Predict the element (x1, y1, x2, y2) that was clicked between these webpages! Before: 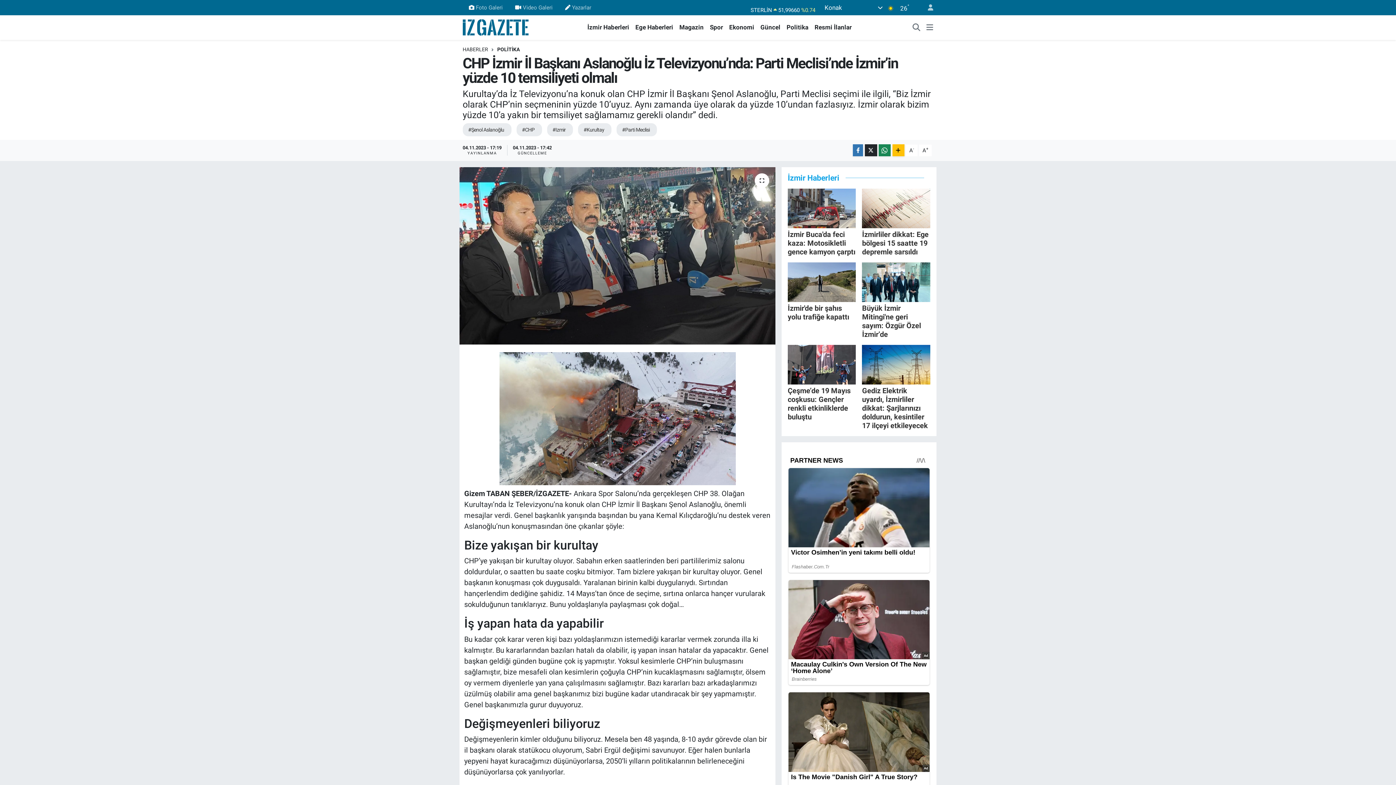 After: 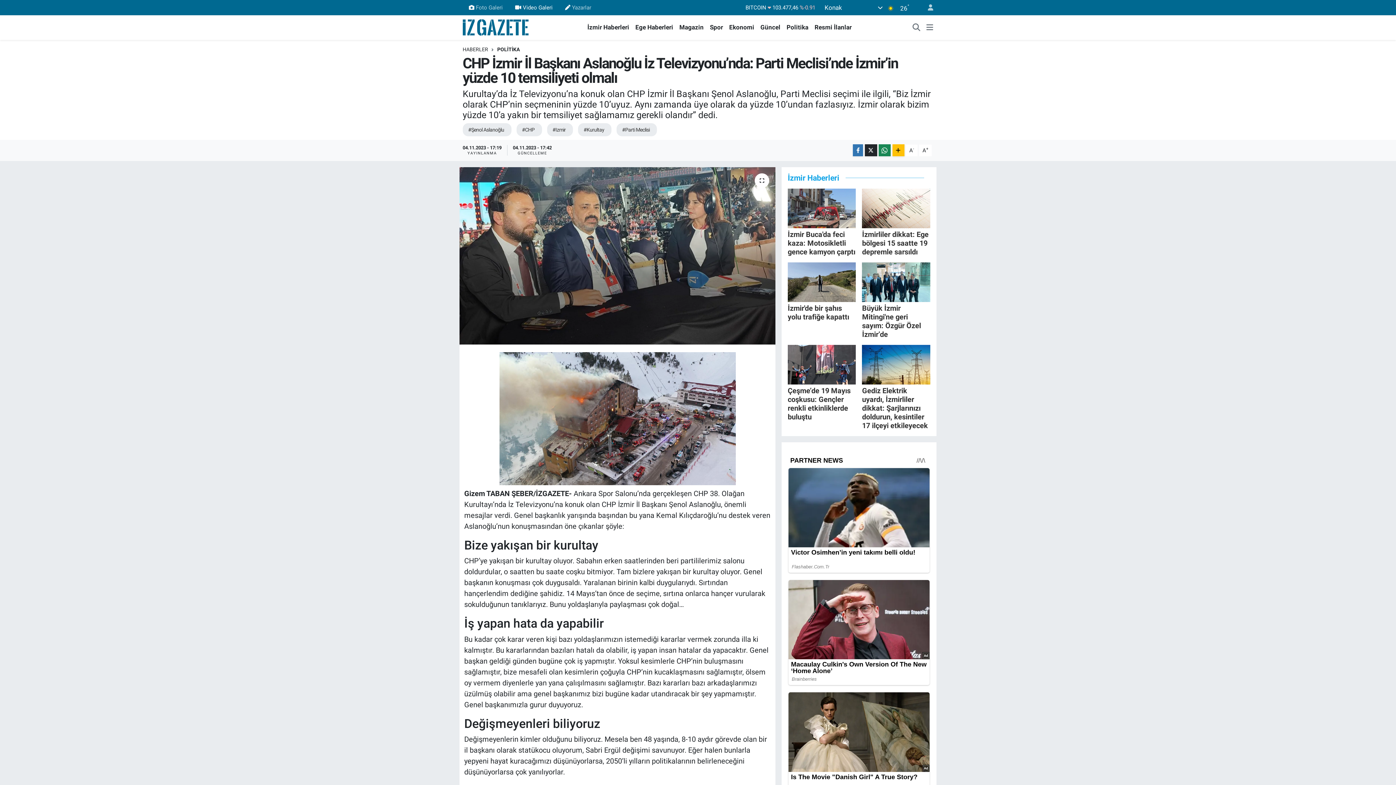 Action: label: Video Galeri bbox: (509, 0, 559, 14)